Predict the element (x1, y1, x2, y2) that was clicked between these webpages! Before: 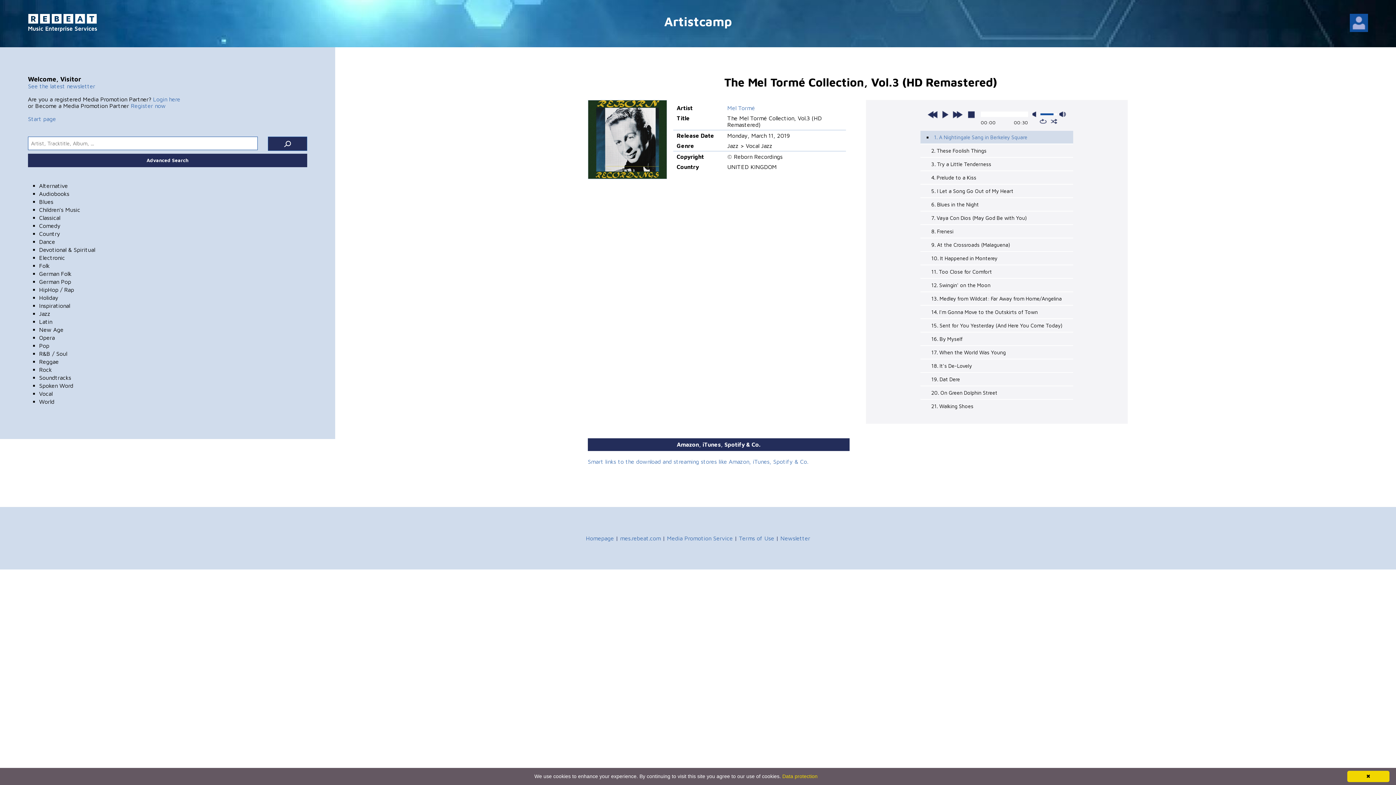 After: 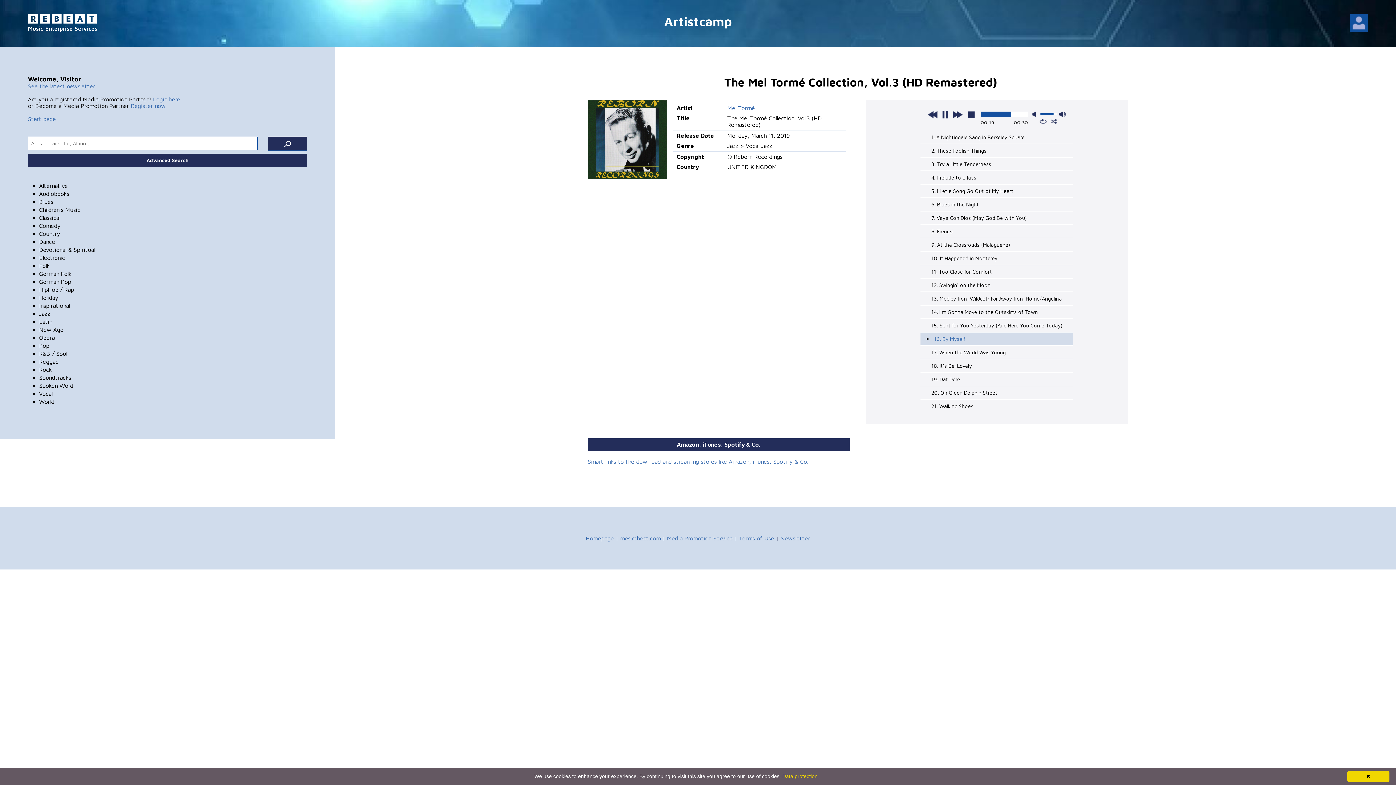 Action: bbox: (931, 335, 962, 342) label: 16. By Myself